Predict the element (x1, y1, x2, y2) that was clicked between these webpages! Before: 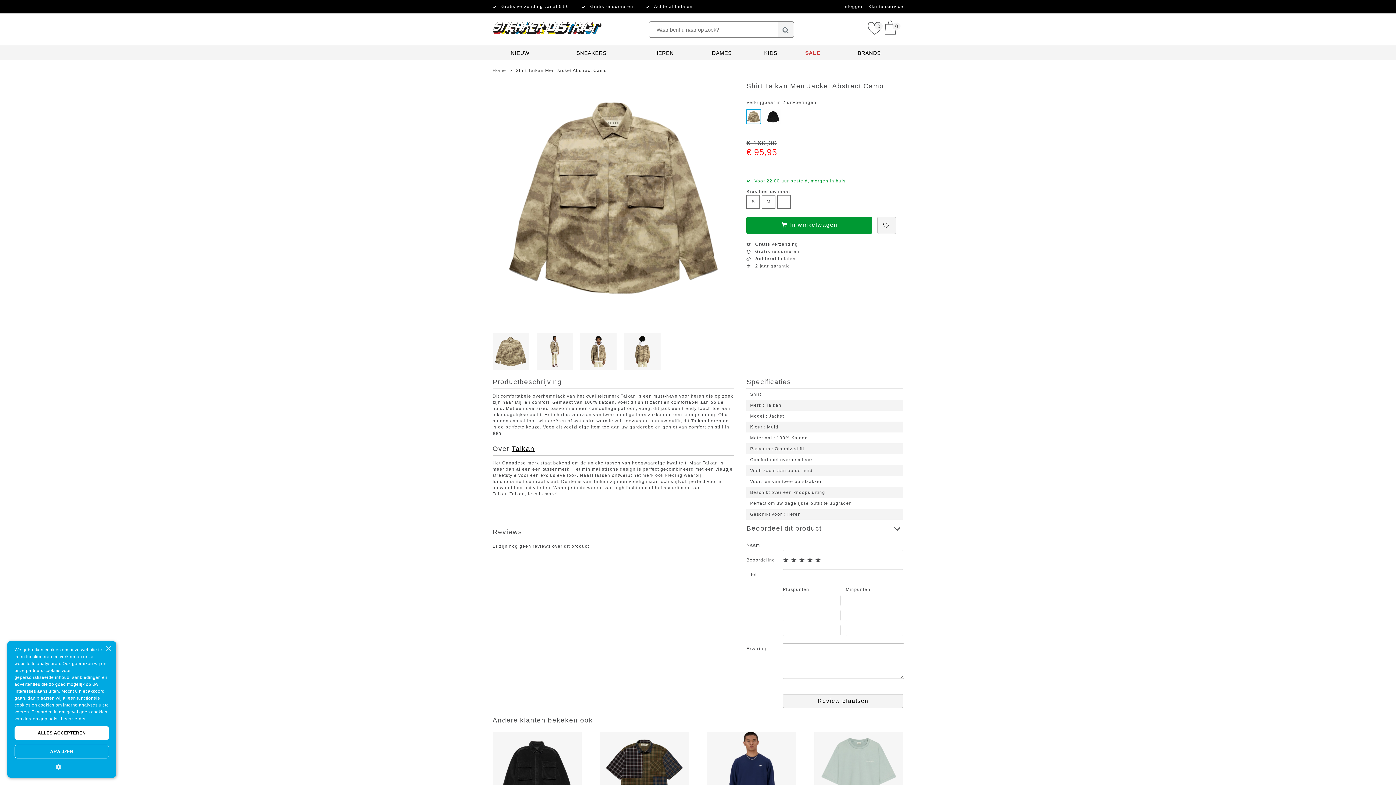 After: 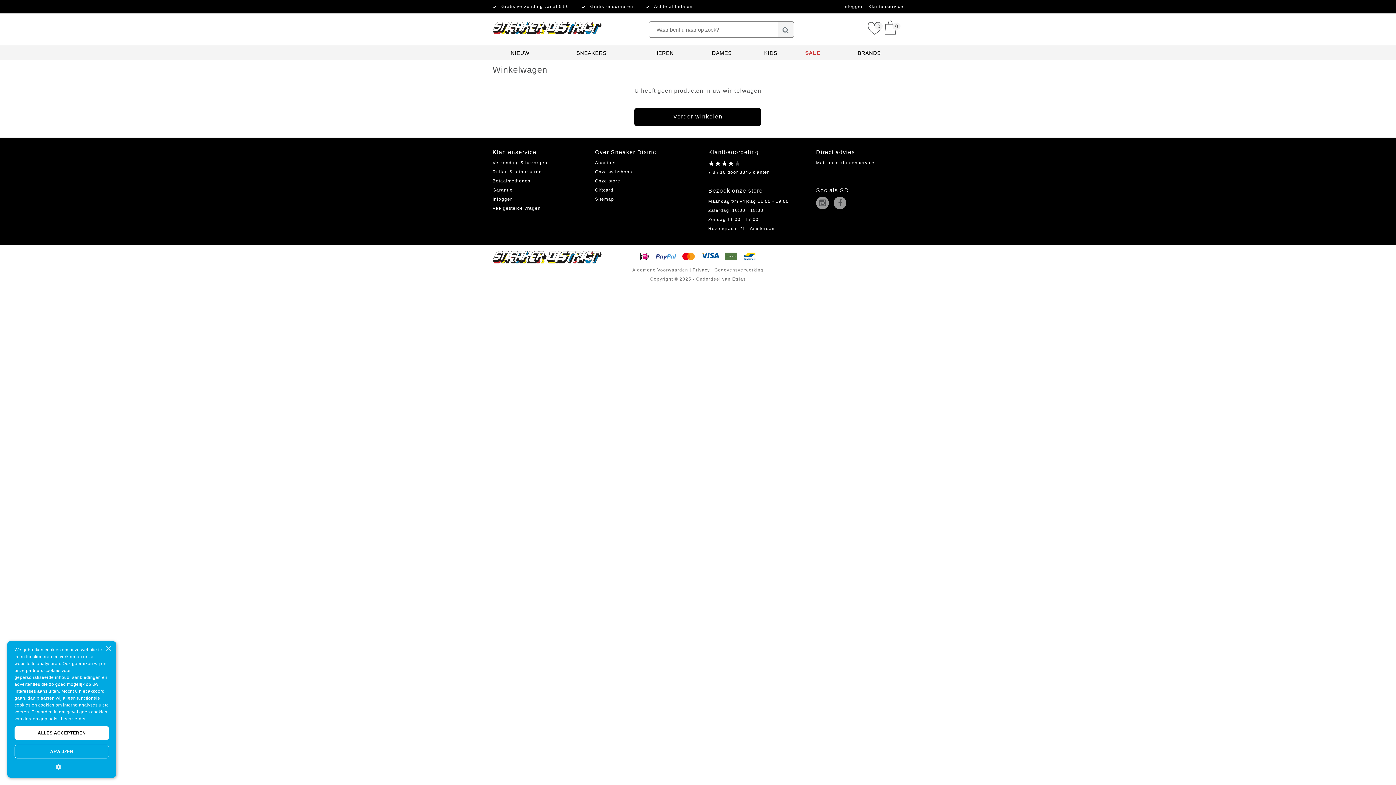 Action: label: 0 bbox: (883, 20, 903, 35)